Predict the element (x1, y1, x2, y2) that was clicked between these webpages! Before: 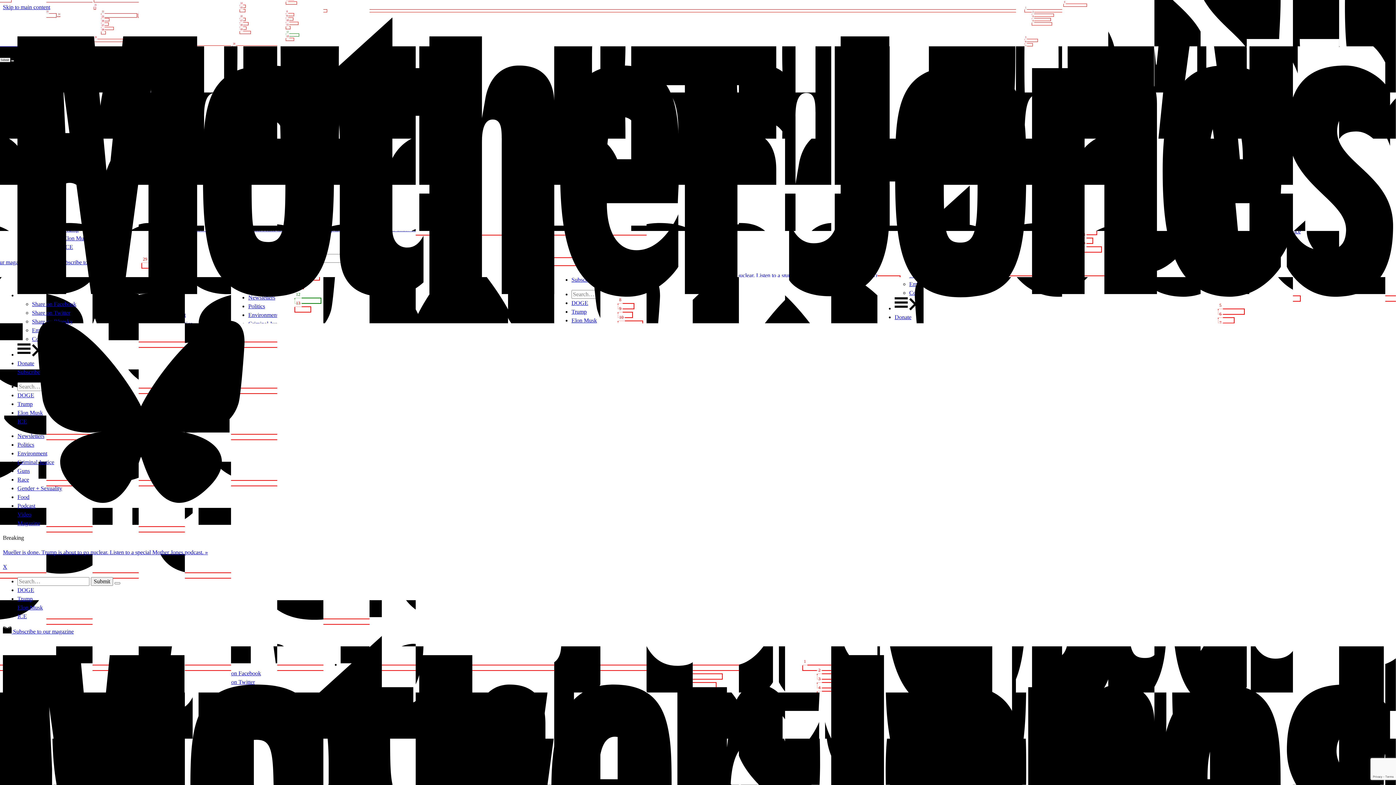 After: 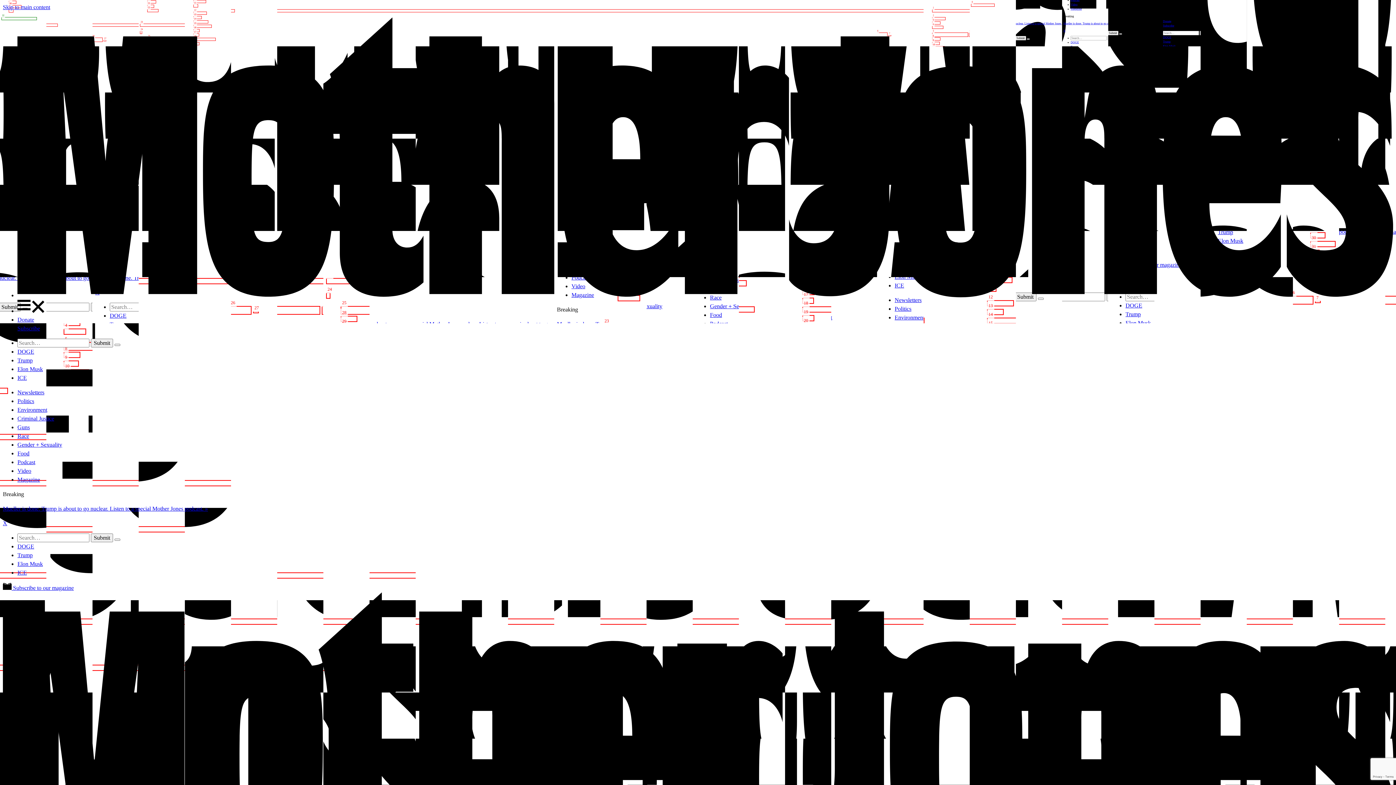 Action: bbox: (17, 433, 44, 439) label: Newsletters